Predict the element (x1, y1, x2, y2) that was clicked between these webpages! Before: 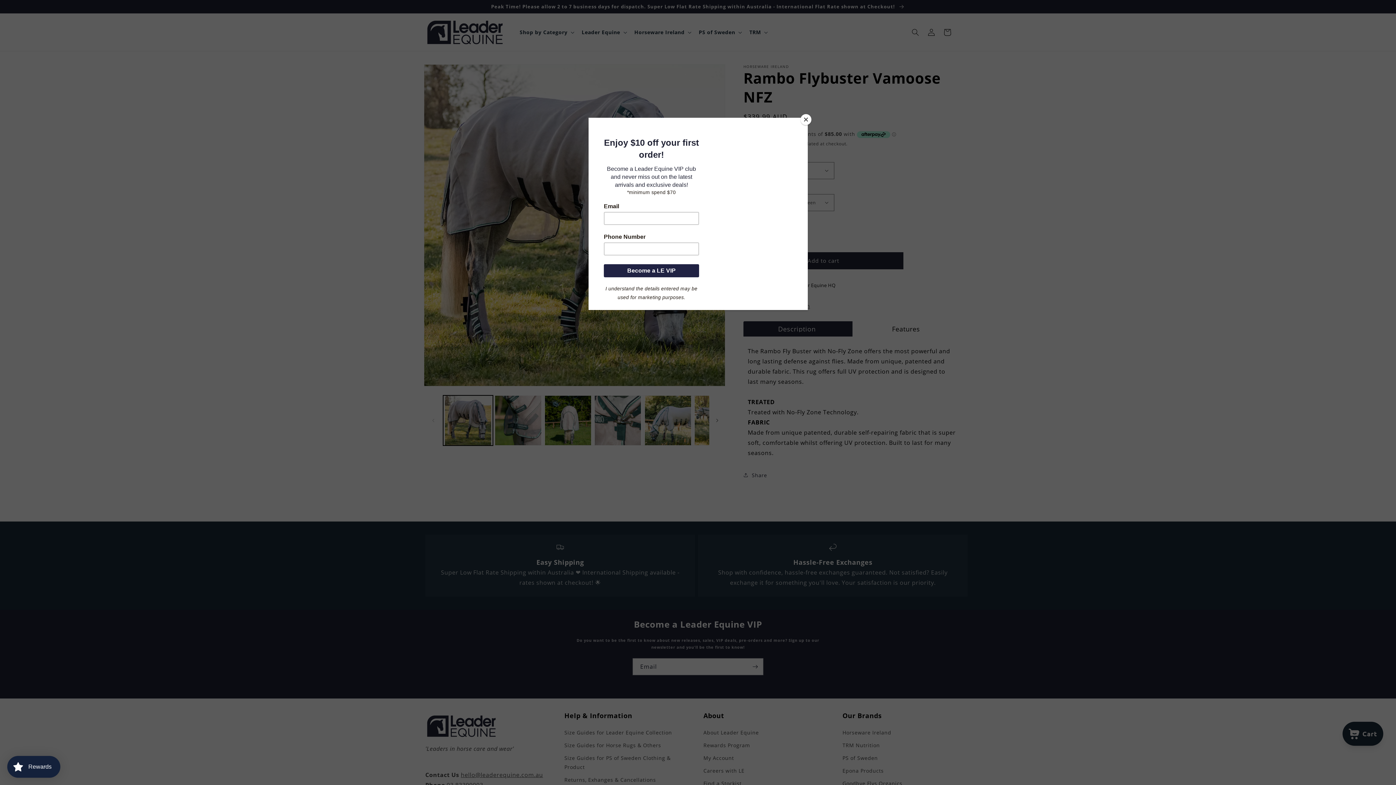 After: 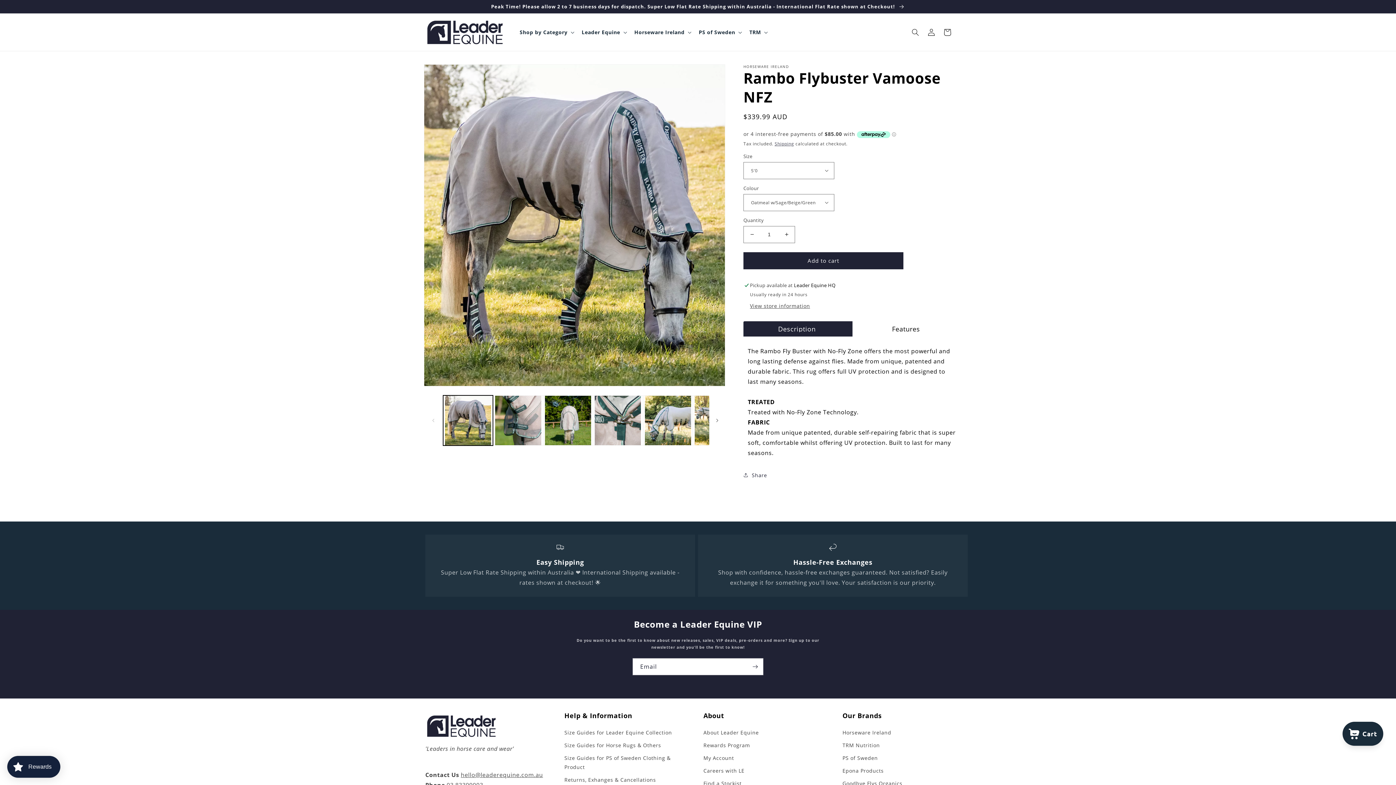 Action: label: Close bbox: (800, 114, 811, 125)